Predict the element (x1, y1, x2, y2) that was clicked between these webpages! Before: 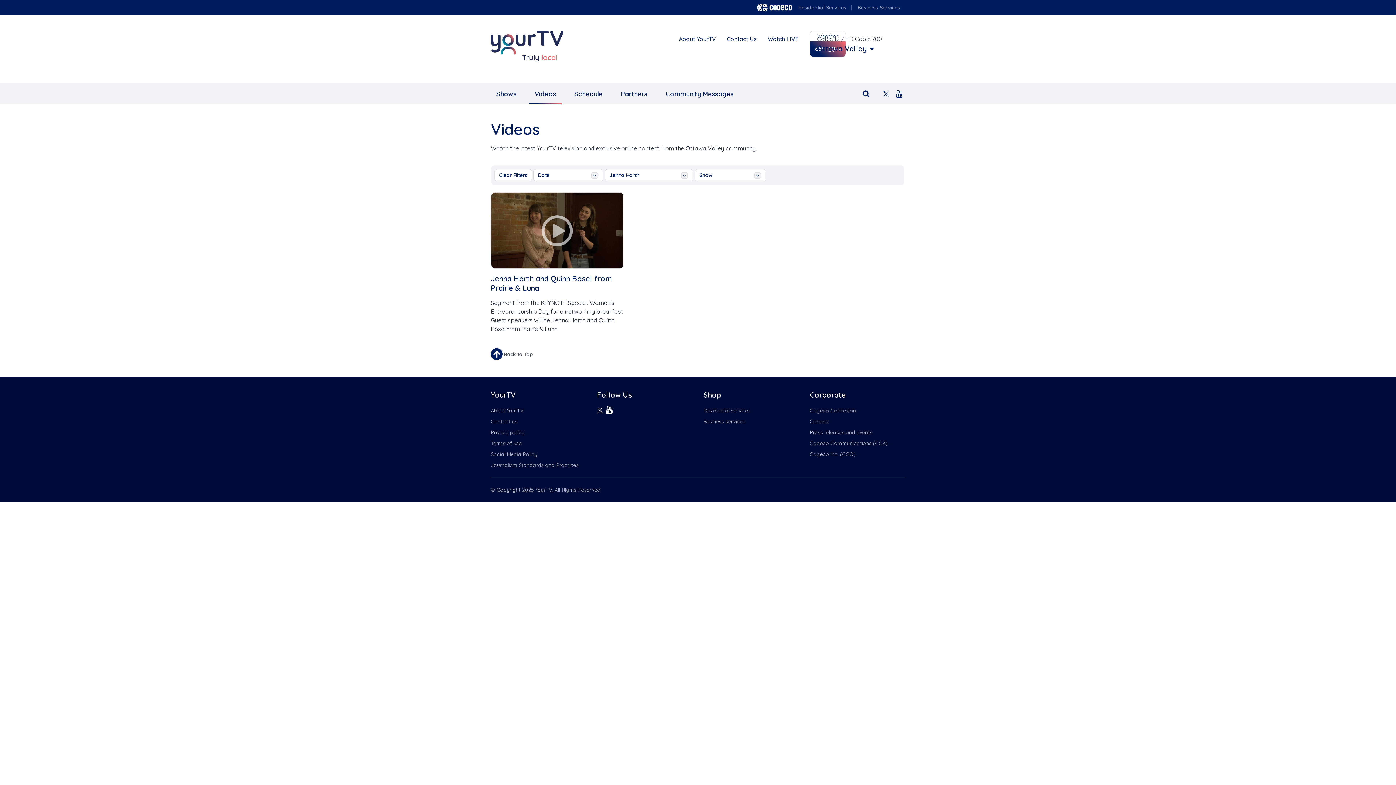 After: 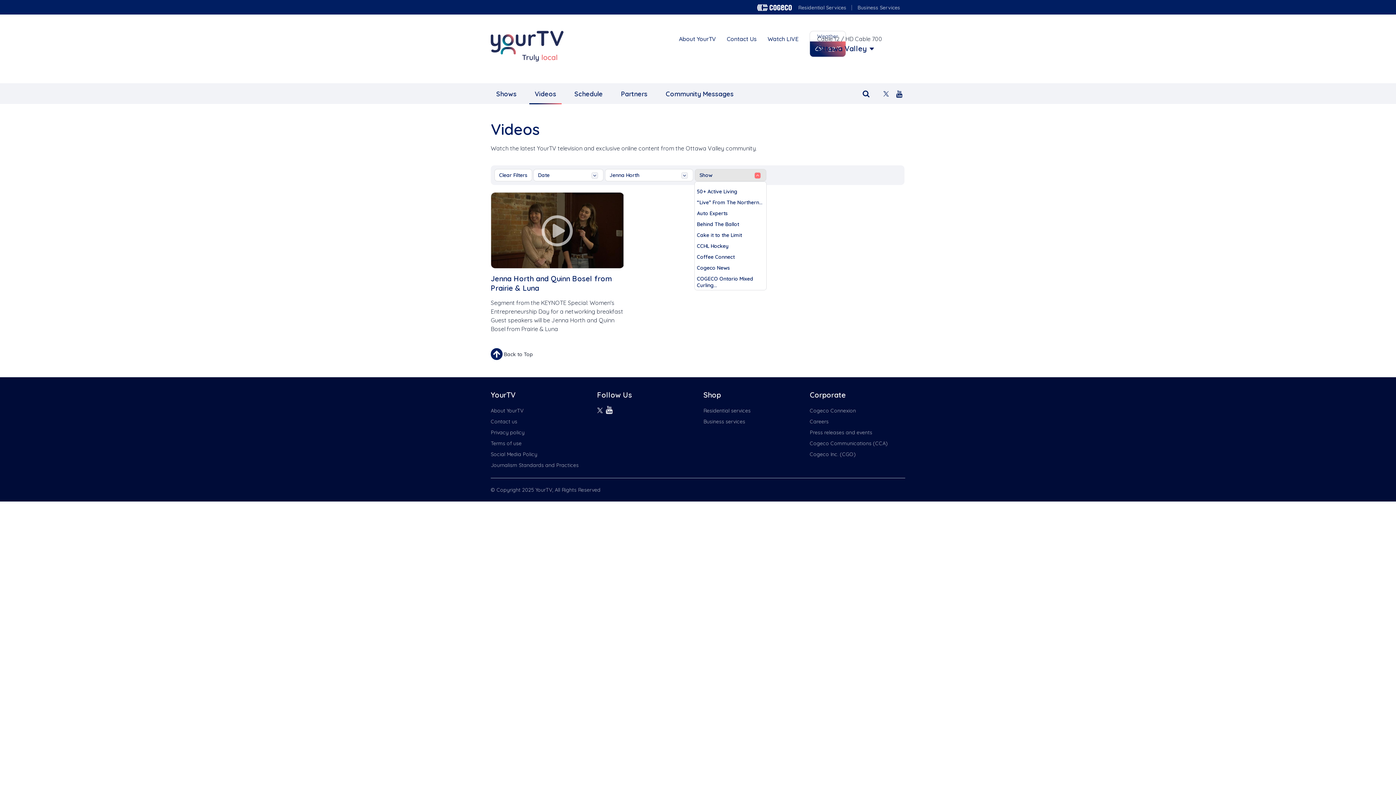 Action: label: Show bbox: (694, 169, 766, 181)